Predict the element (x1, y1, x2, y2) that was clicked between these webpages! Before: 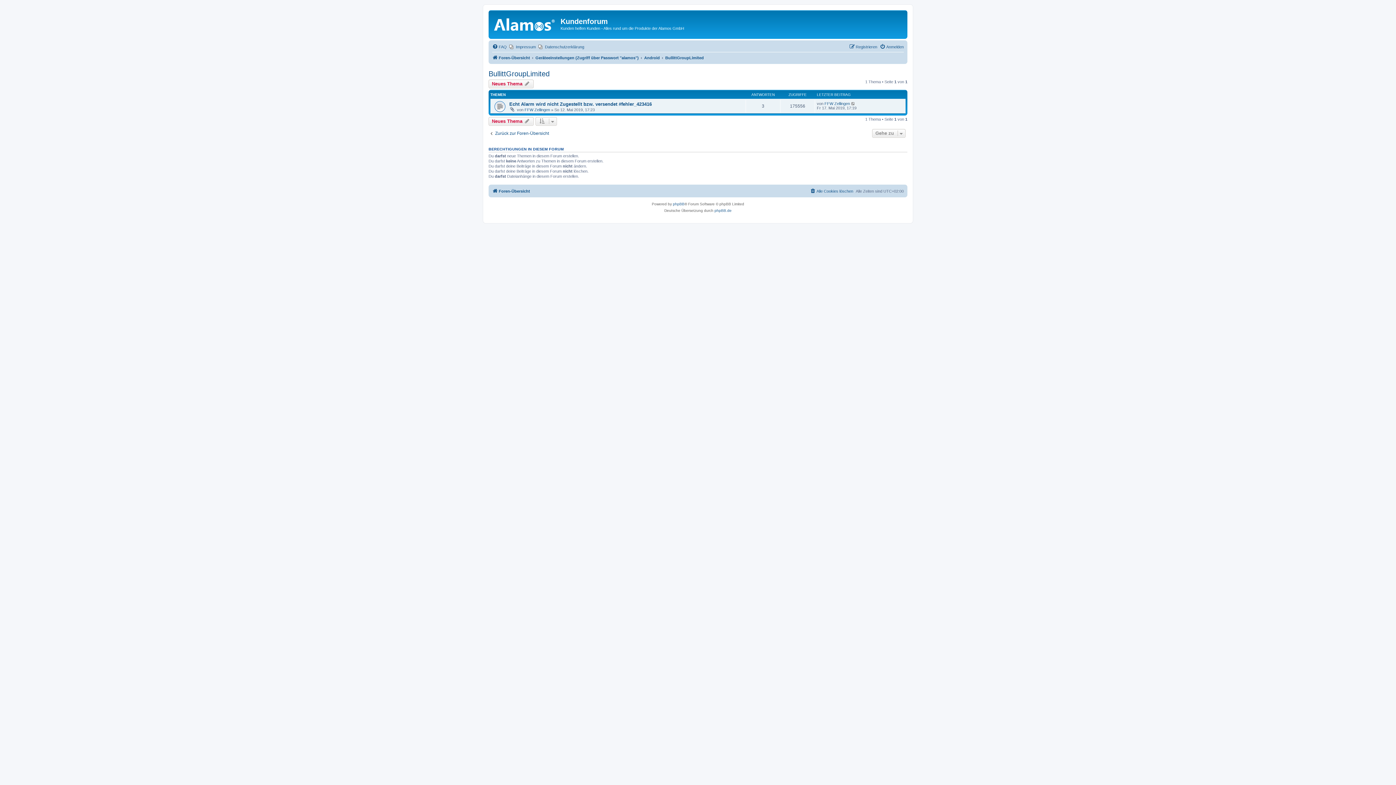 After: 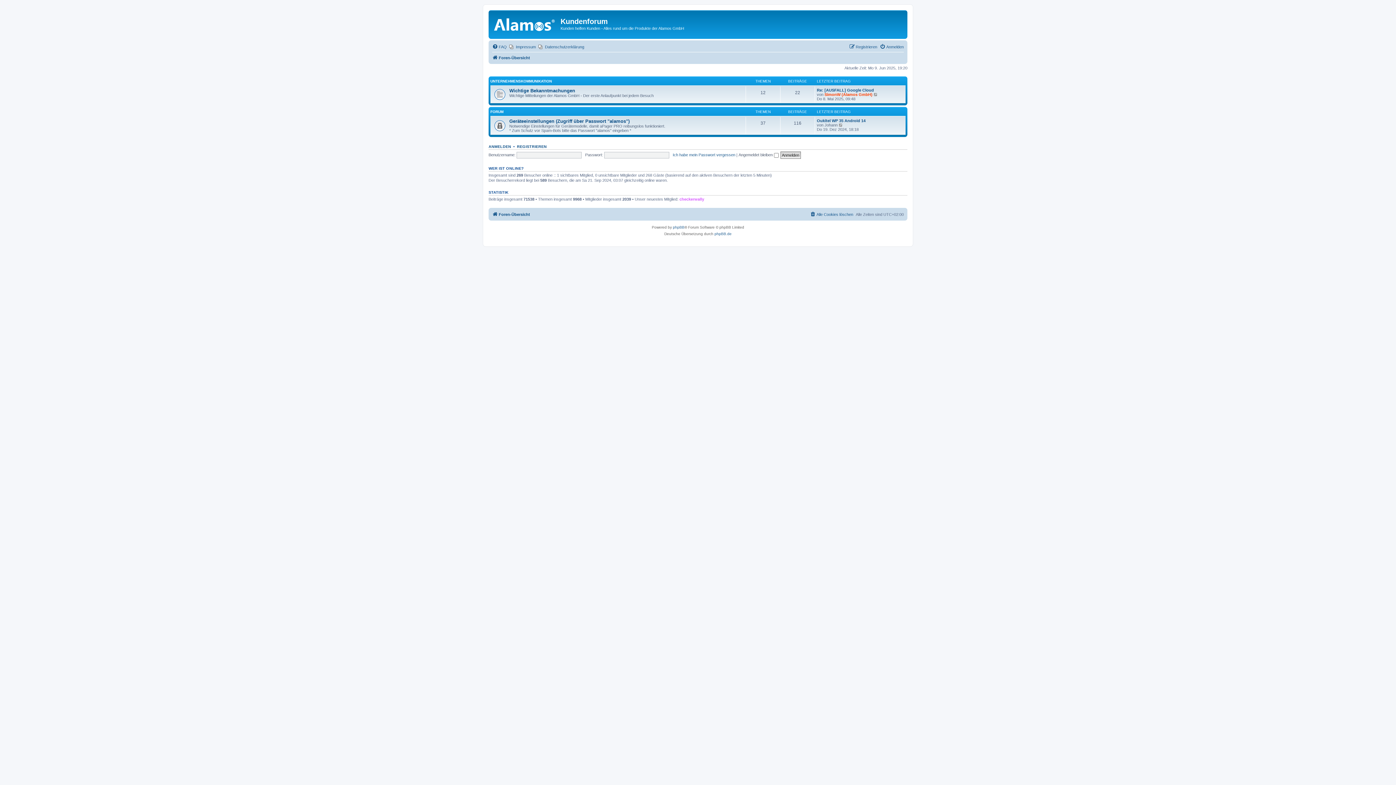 Action: label: Zurück zur Foren-Übersicht bbox: (488, 130, 549, 136)